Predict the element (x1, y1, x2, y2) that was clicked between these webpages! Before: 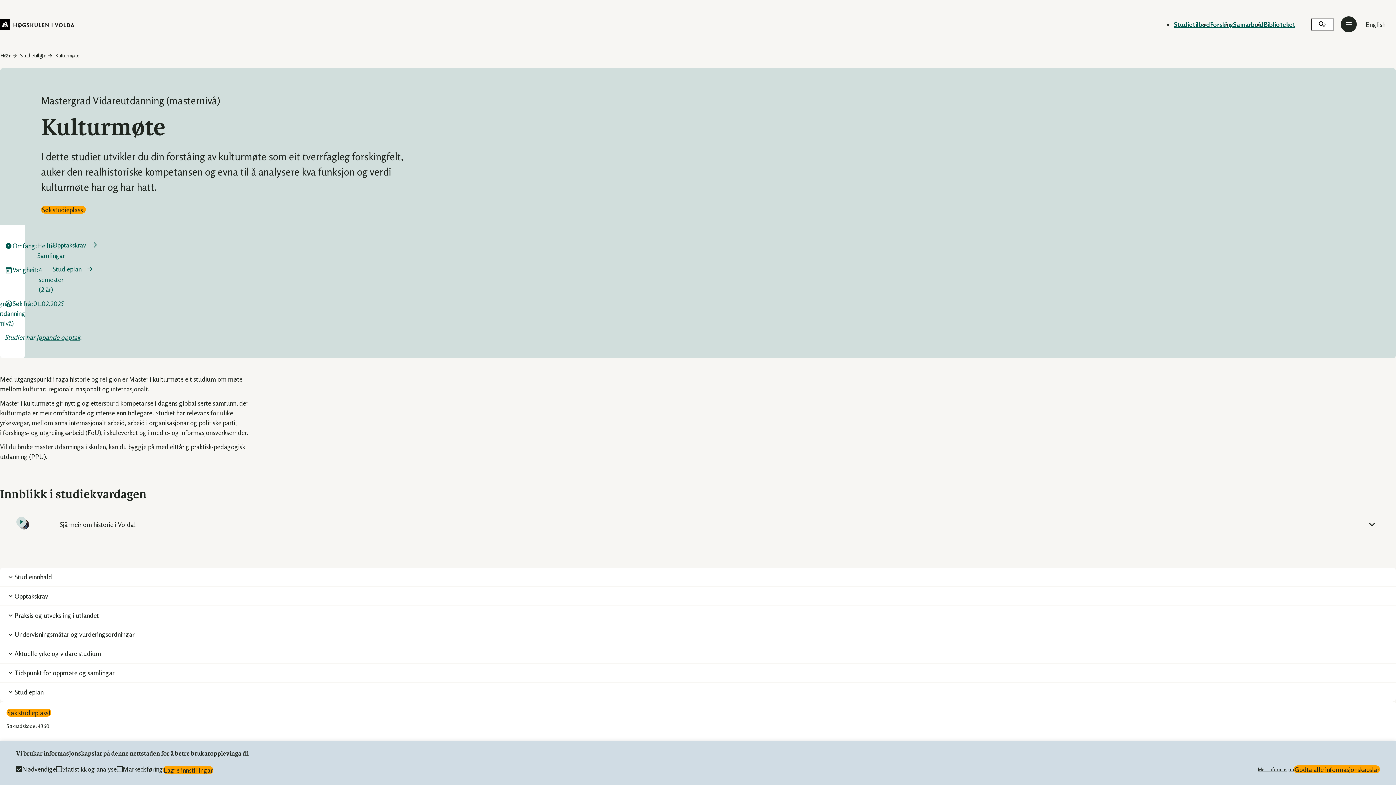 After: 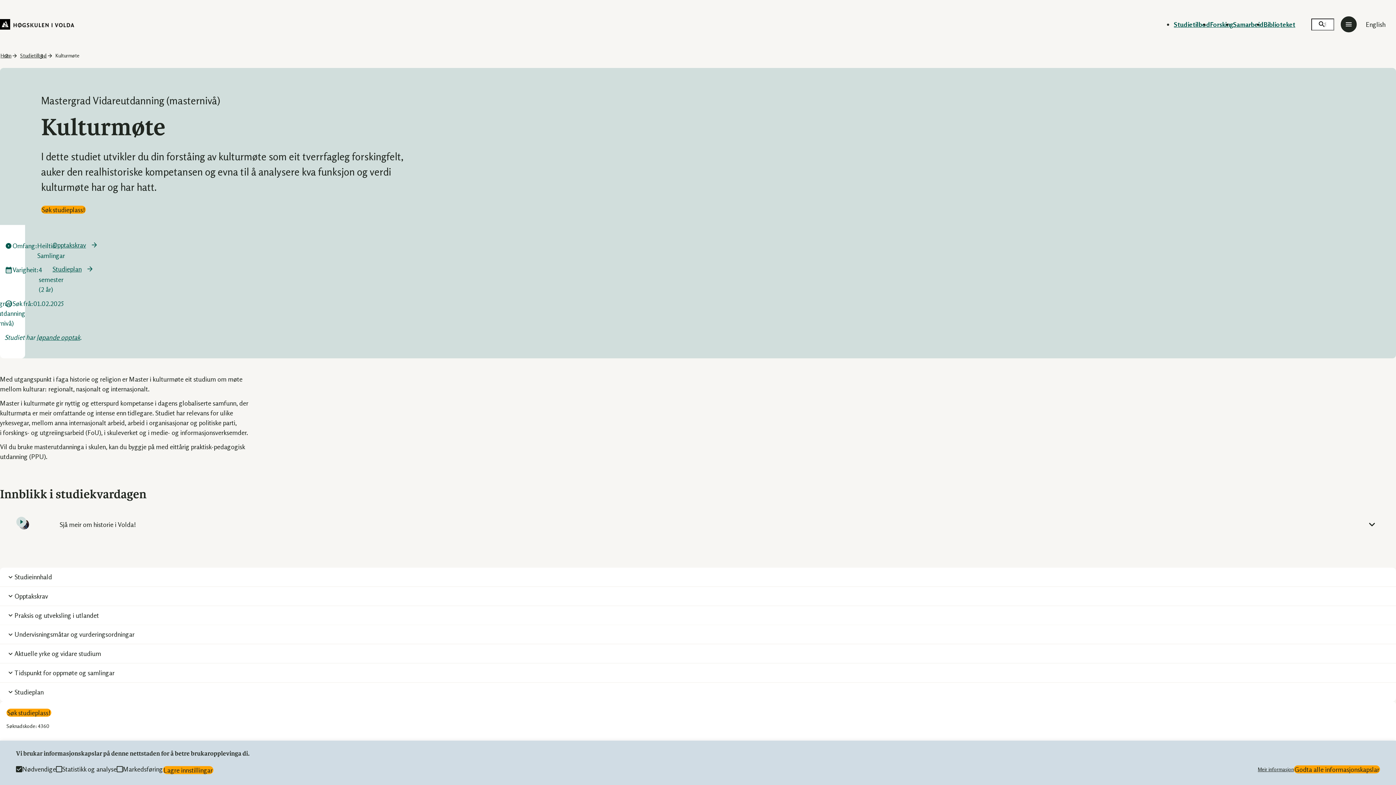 Action: label: Søk studieplass! bbox: (41, 205, 85, 213)